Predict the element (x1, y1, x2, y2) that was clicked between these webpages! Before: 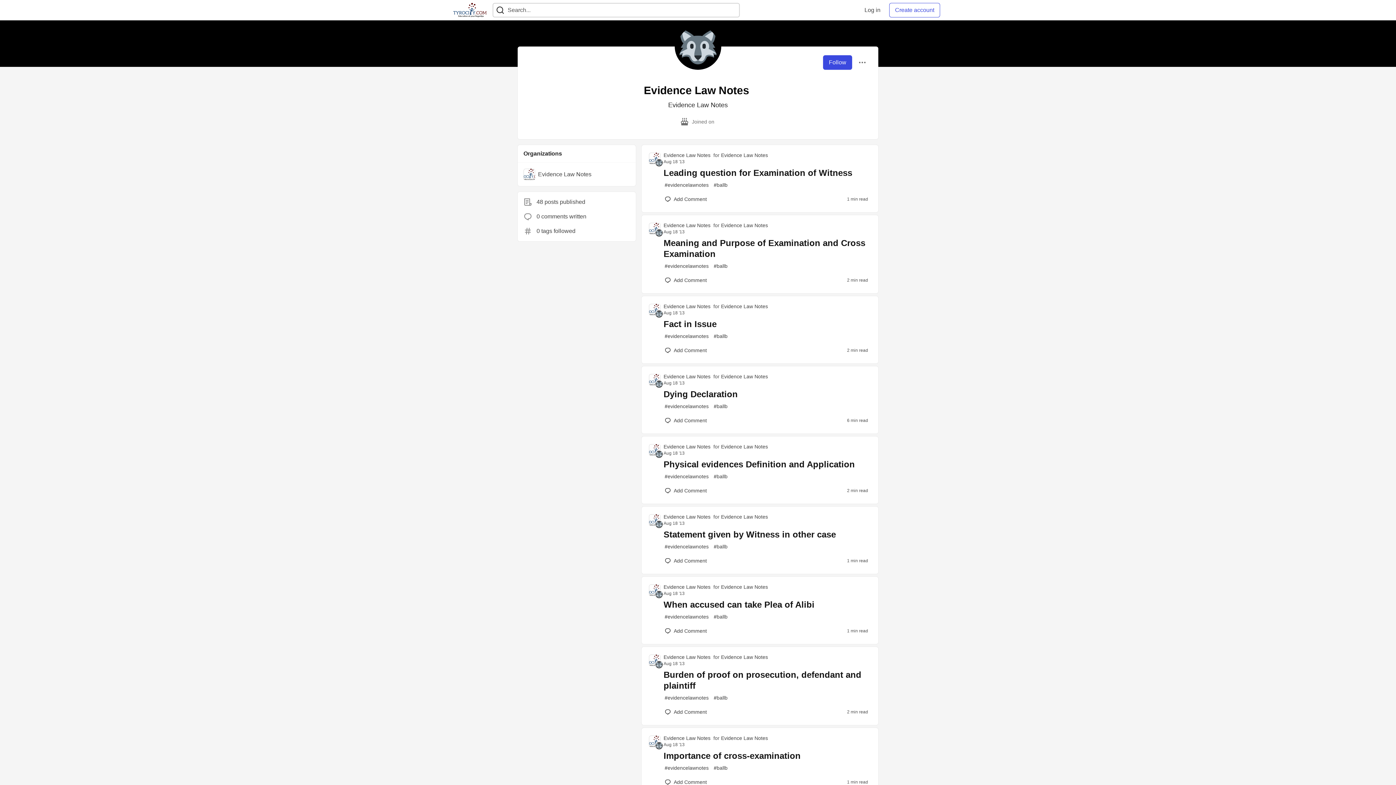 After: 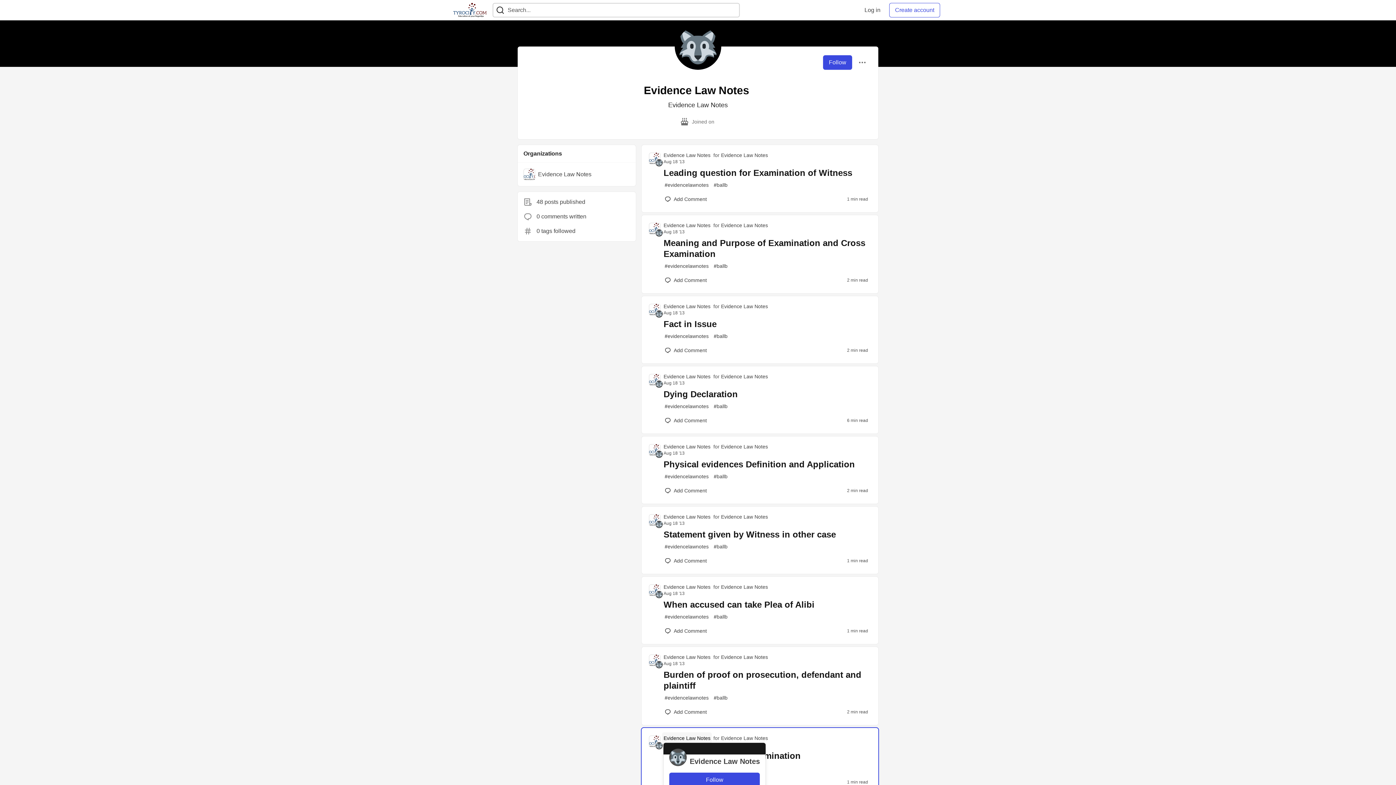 Action: bbox: (662, 732, 712, 744) label: Evidence Law Notes profile details